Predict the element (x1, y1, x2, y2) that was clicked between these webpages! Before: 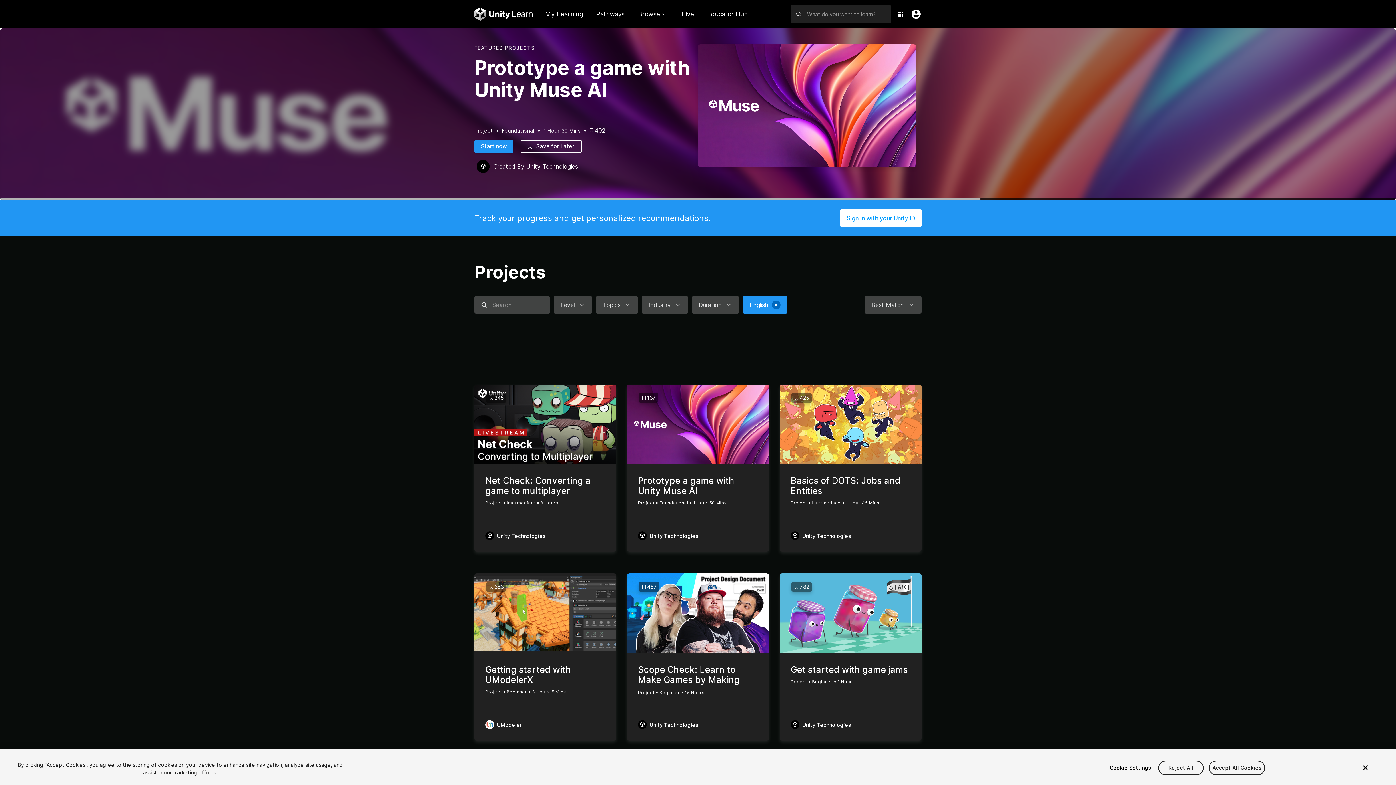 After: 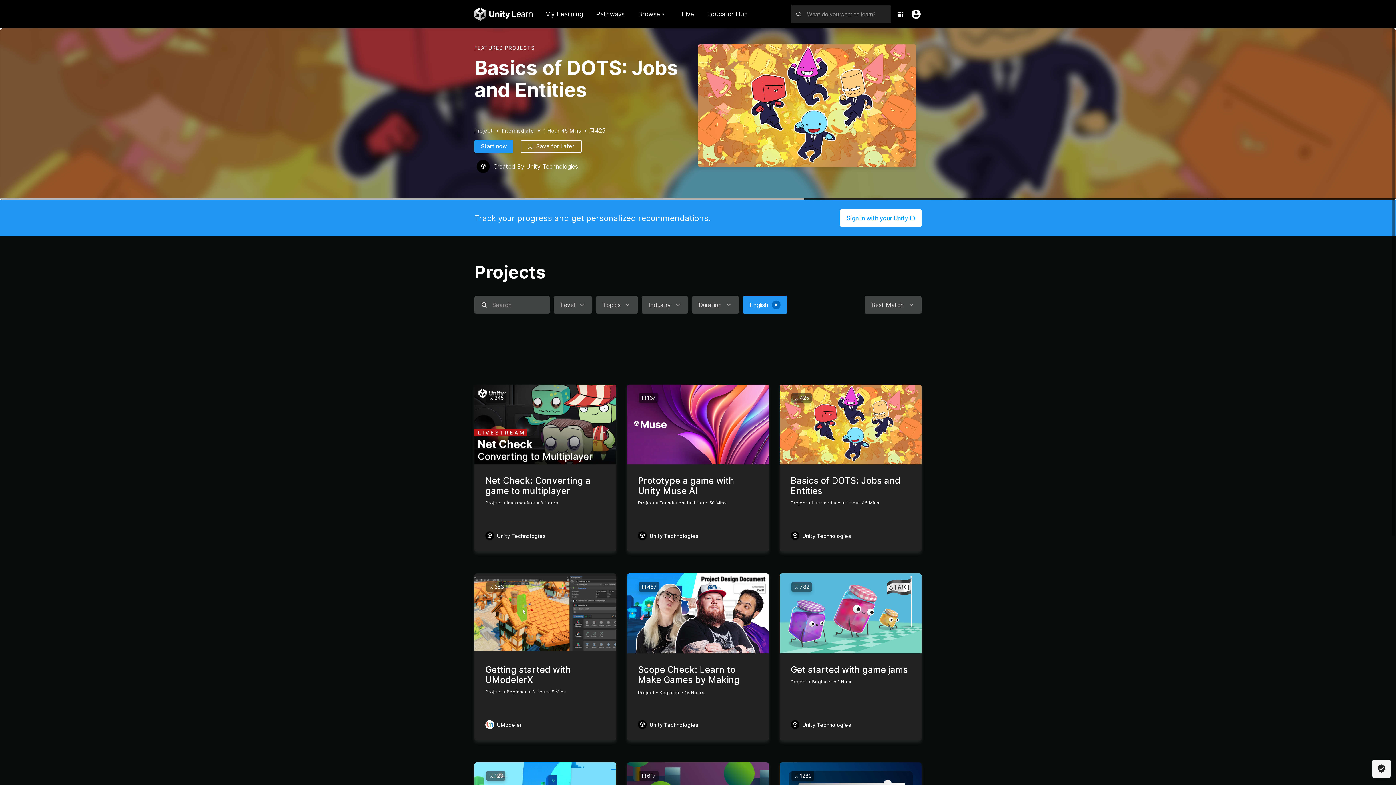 Action: bbox: (1361, 760, 1370, 776) label: Close